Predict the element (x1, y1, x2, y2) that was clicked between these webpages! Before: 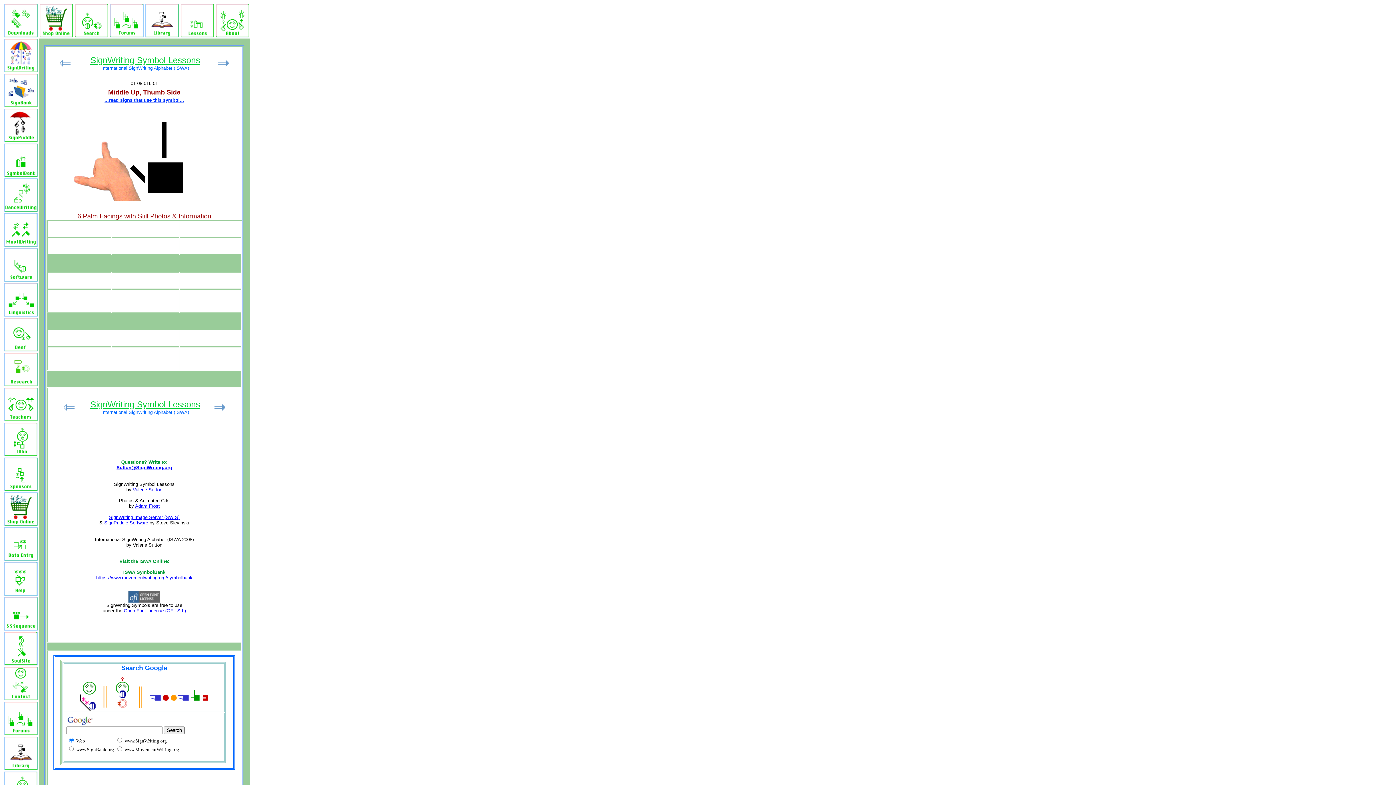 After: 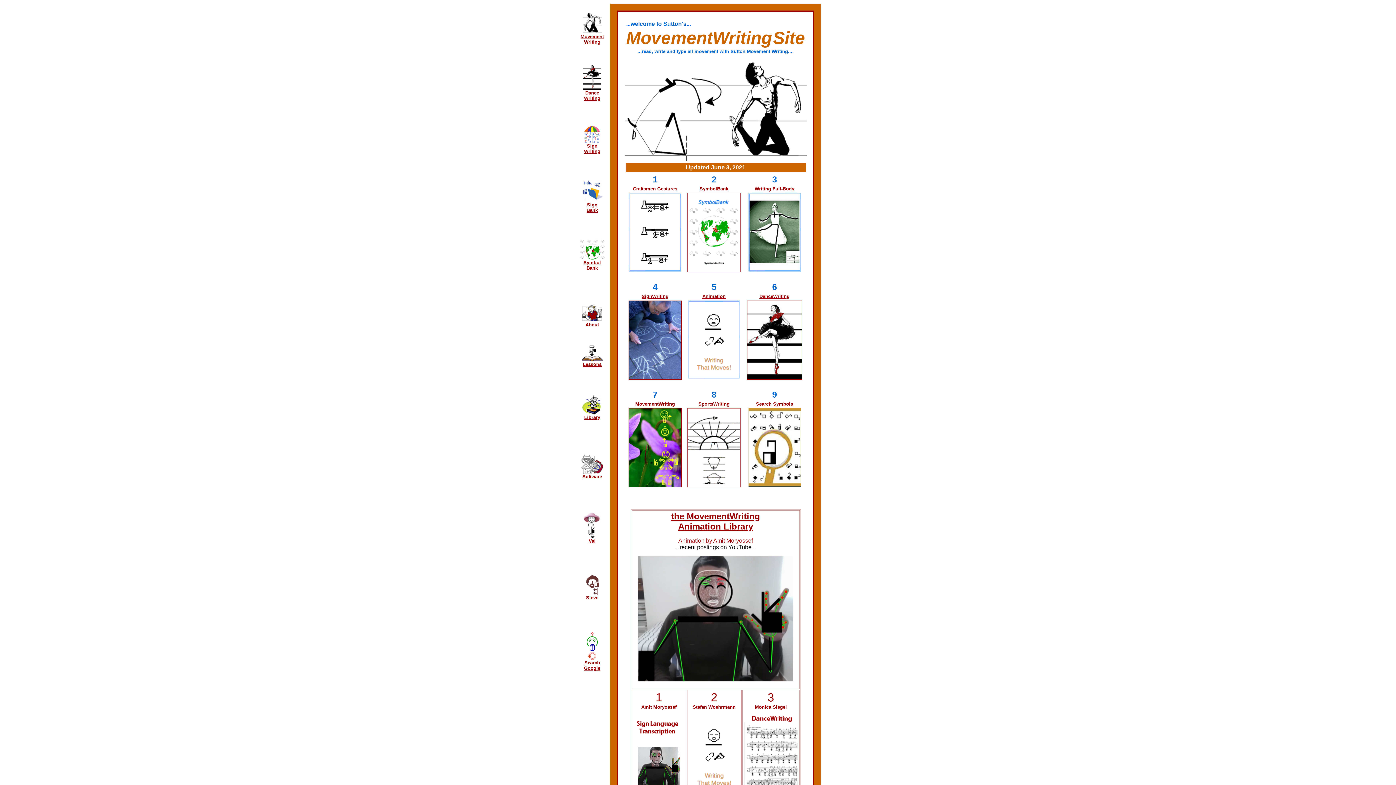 Action: bbox: (4, 241, 37, 248)